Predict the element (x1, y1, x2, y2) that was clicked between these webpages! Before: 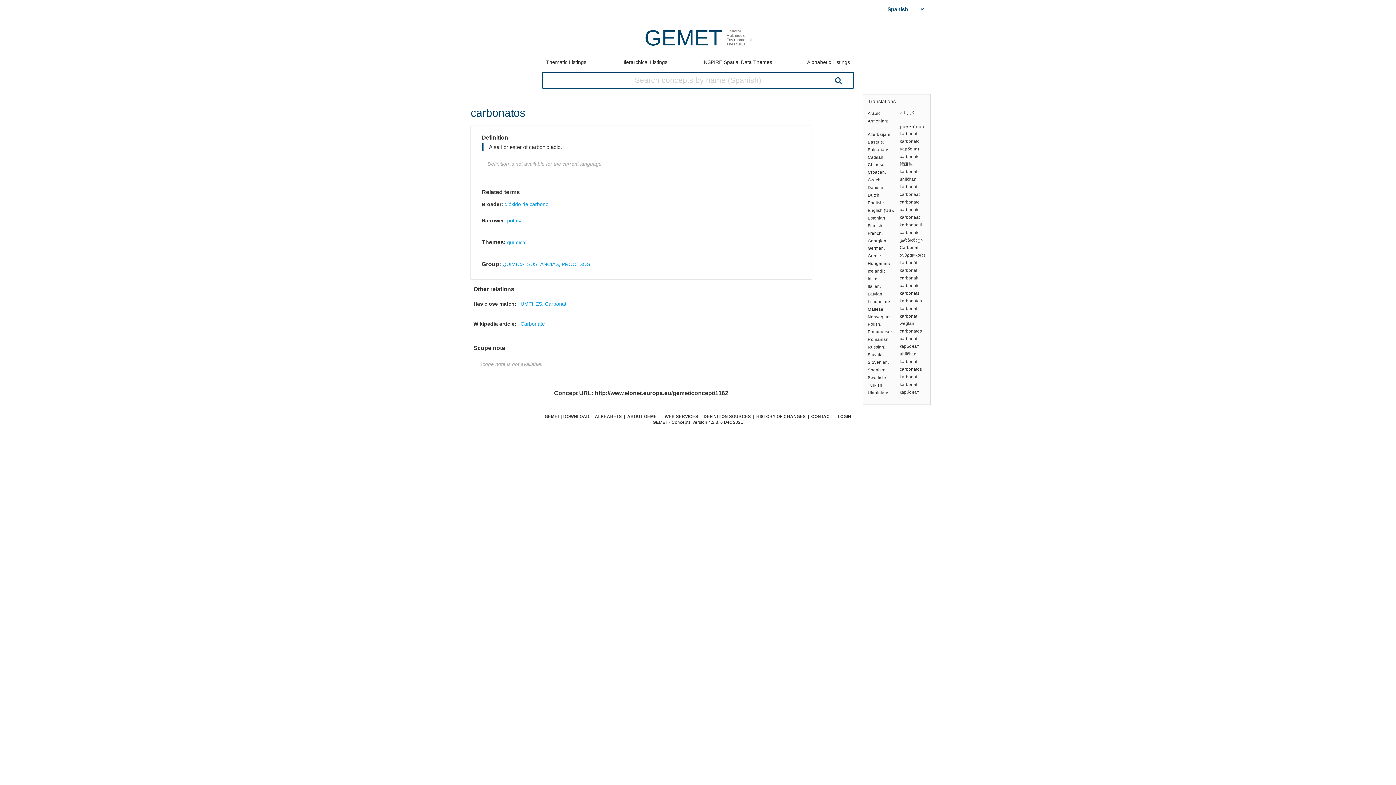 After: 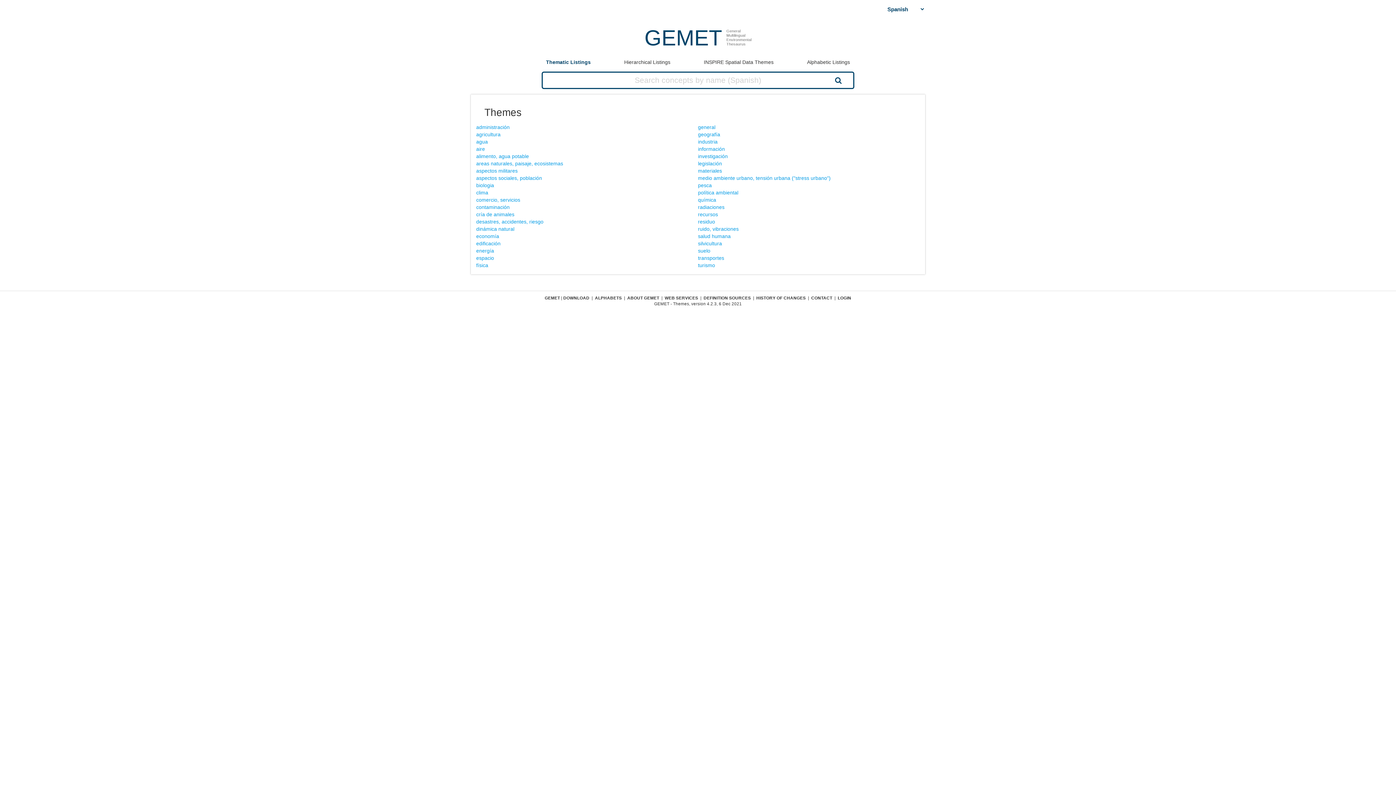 Action: bbox: (644, 34, 722, 41) label: GEMET